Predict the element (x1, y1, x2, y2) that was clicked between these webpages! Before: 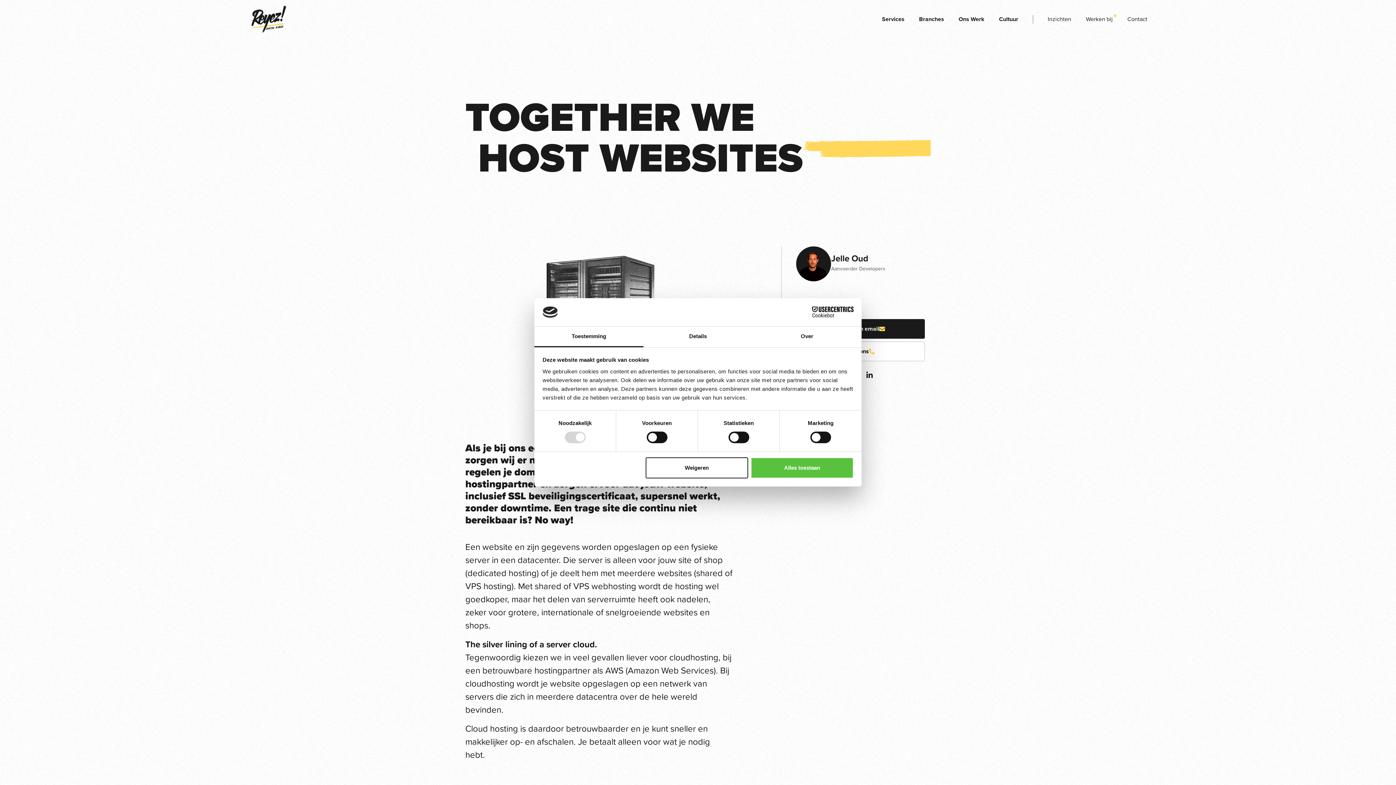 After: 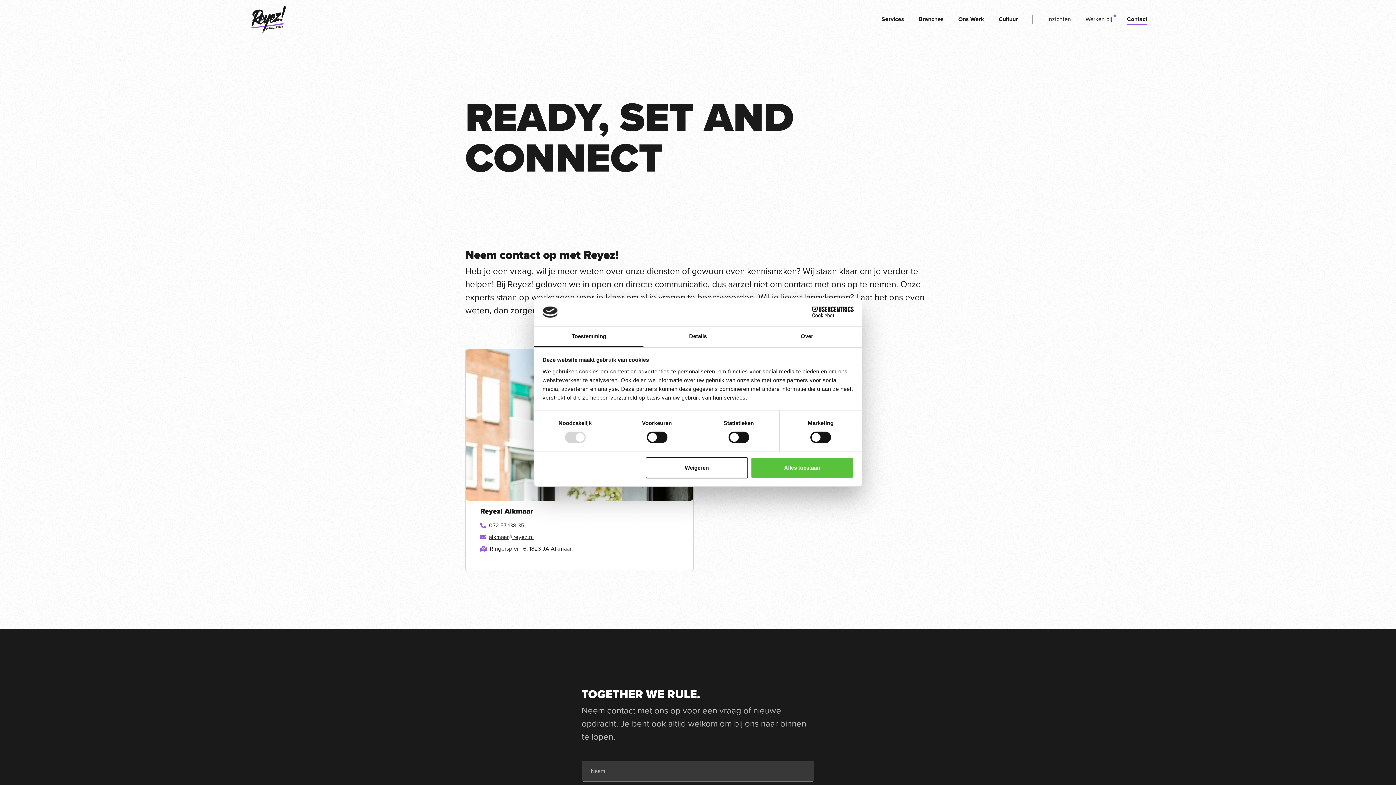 Action: bbox: (1127, 13, 1147, 25) label: Contact